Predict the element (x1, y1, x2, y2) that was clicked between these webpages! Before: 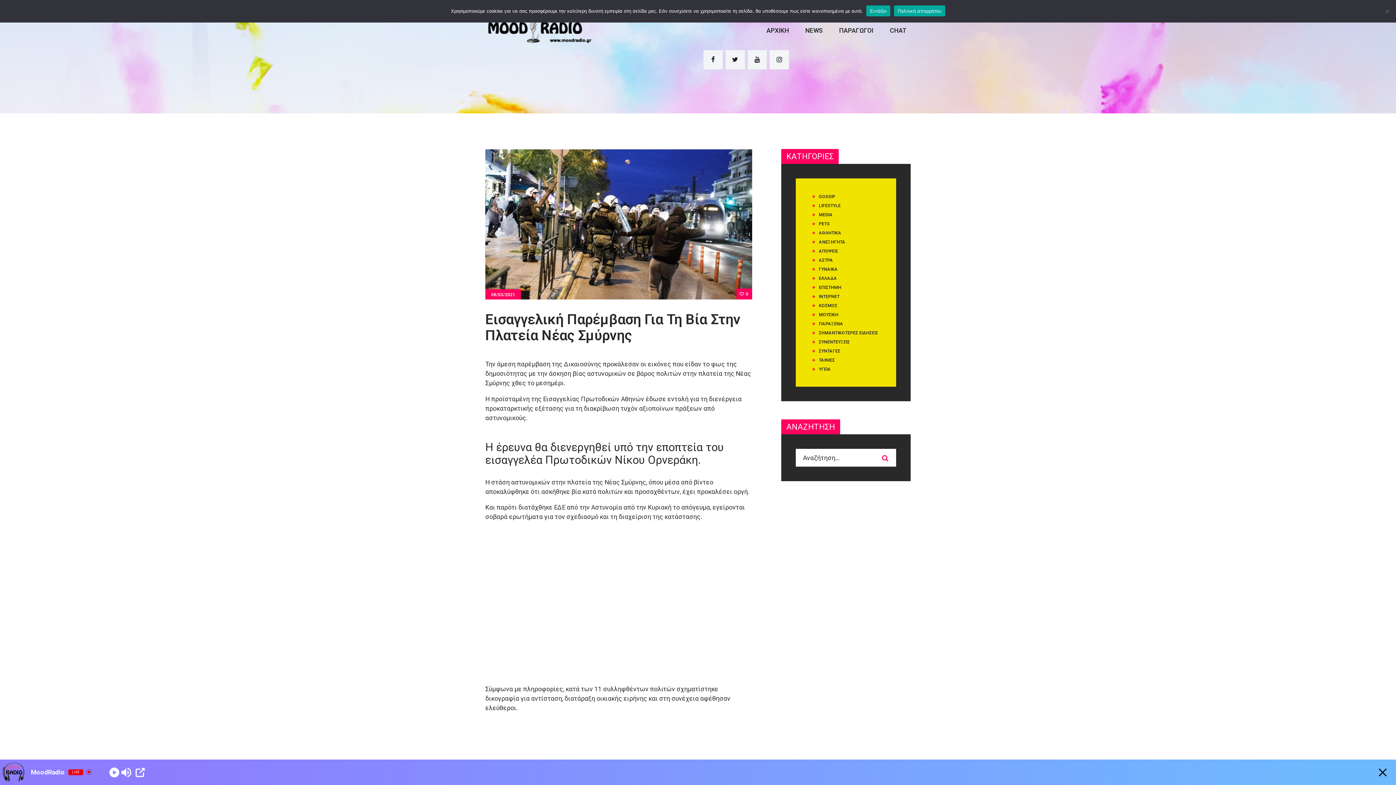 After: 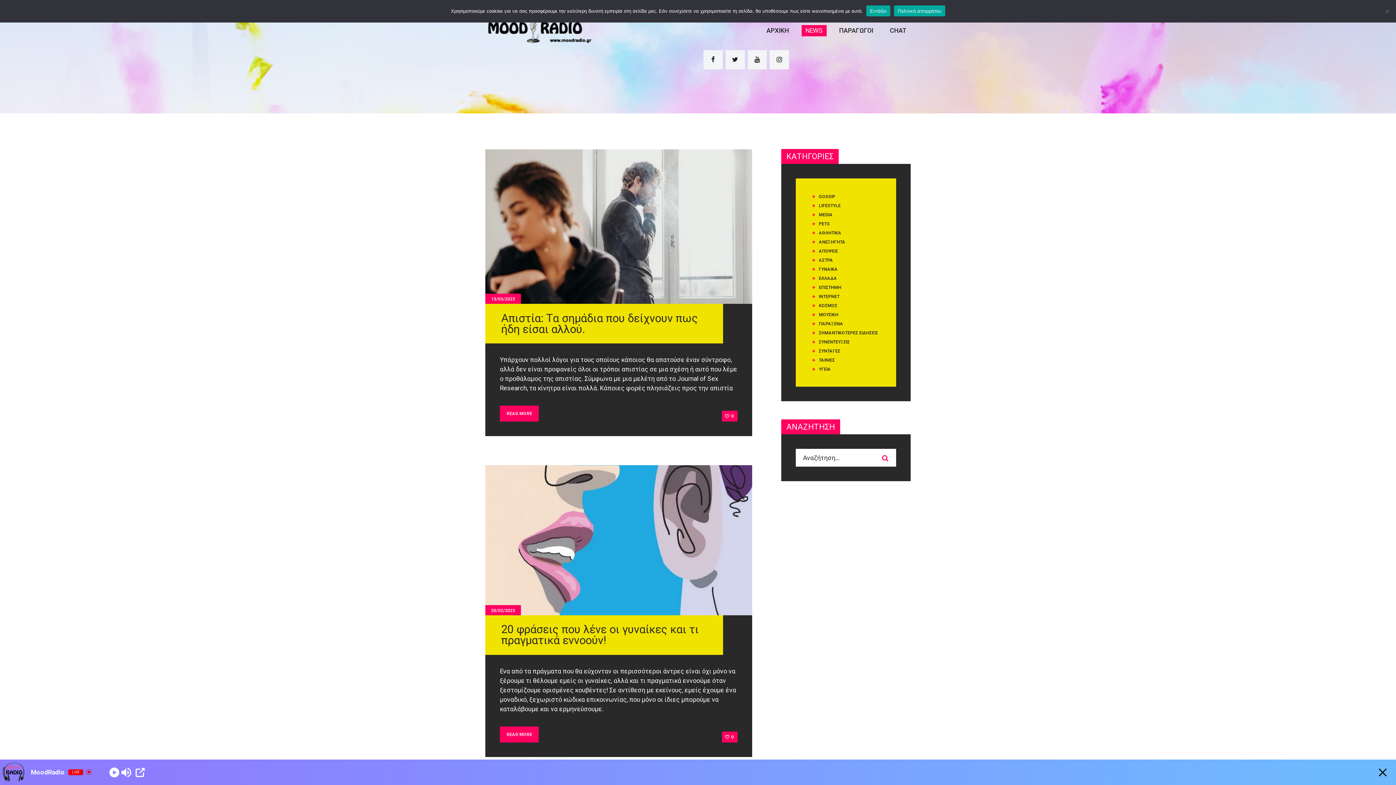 Action: label: ΓΥΝΑΙΚΑ bbox: (819, 266, 837, 272)